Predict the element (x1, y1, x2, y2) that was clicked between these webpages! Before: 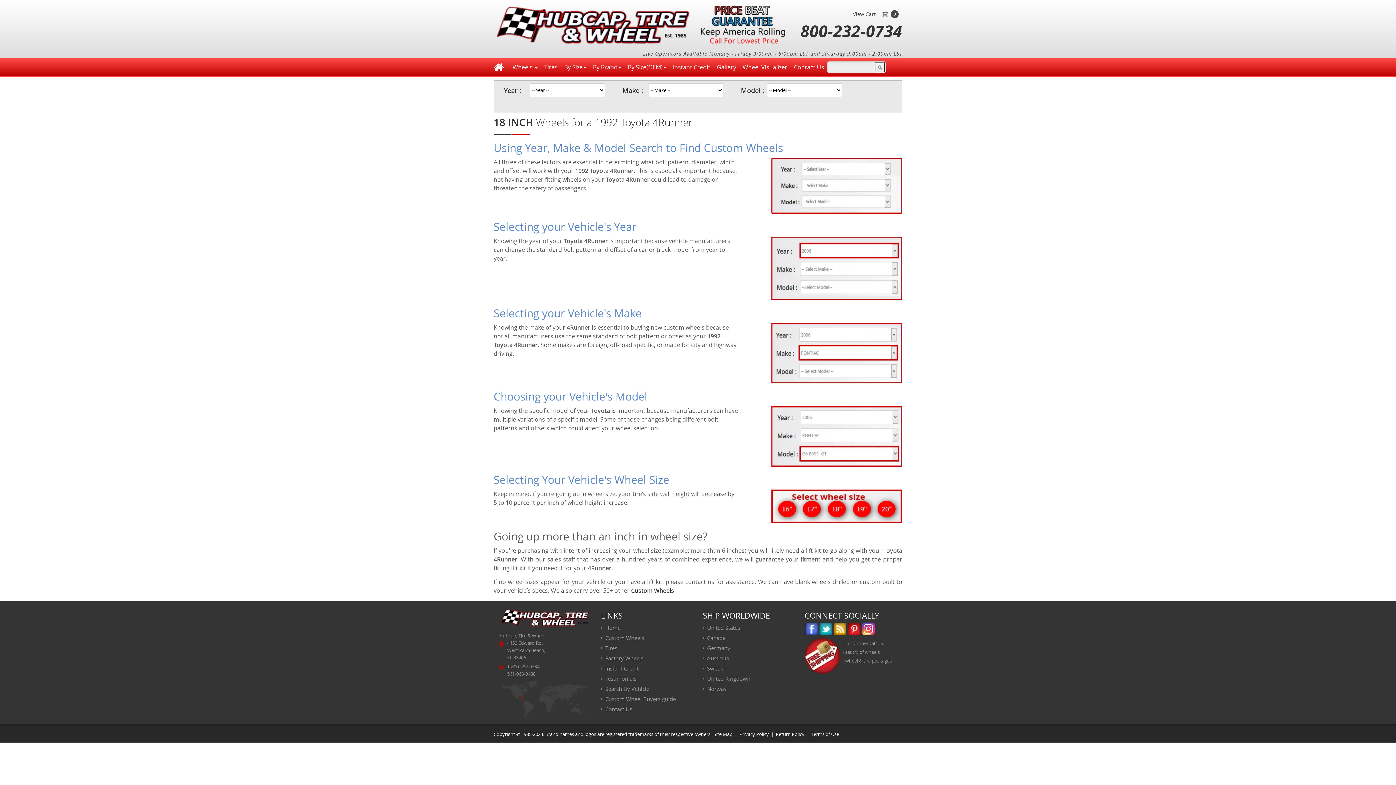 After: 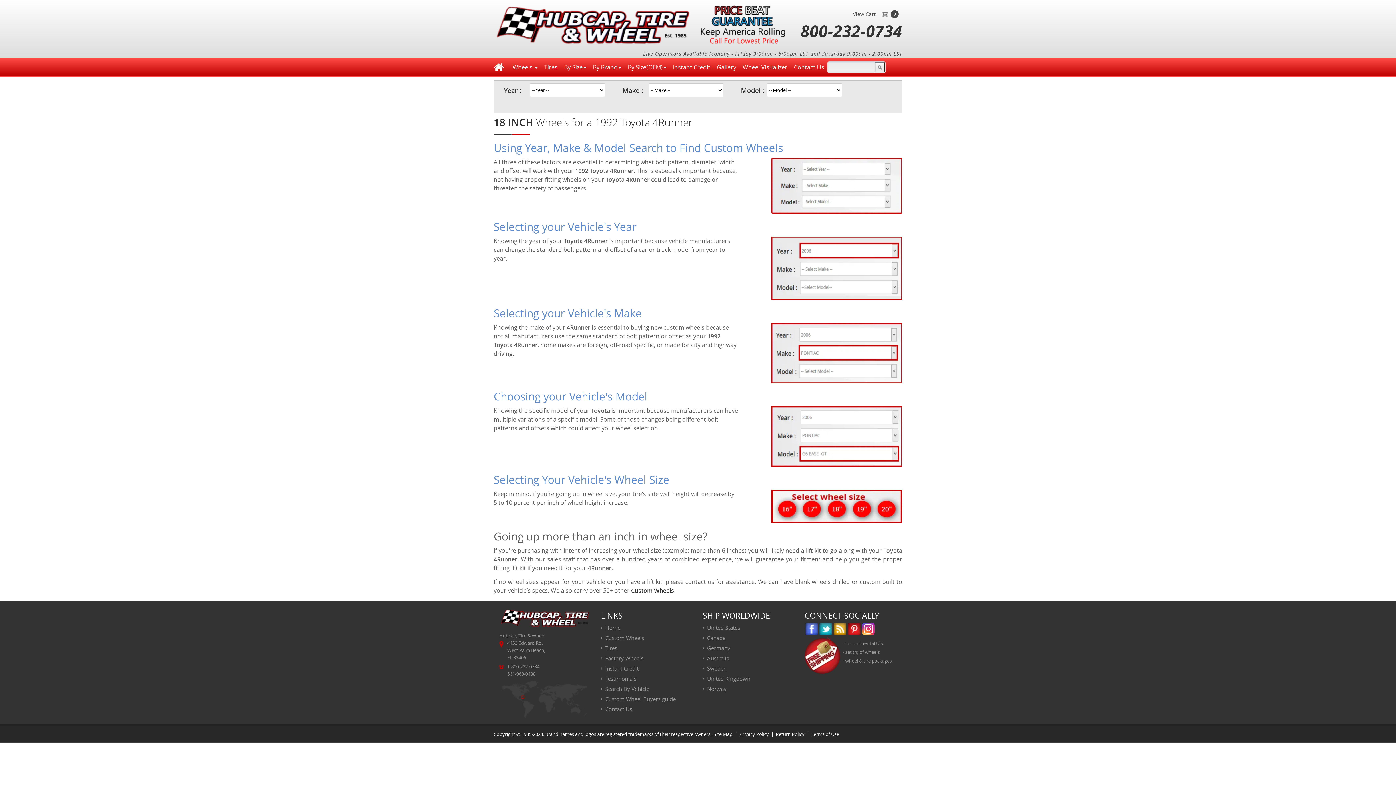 Action: bbox: (833, 622, 846, 635)